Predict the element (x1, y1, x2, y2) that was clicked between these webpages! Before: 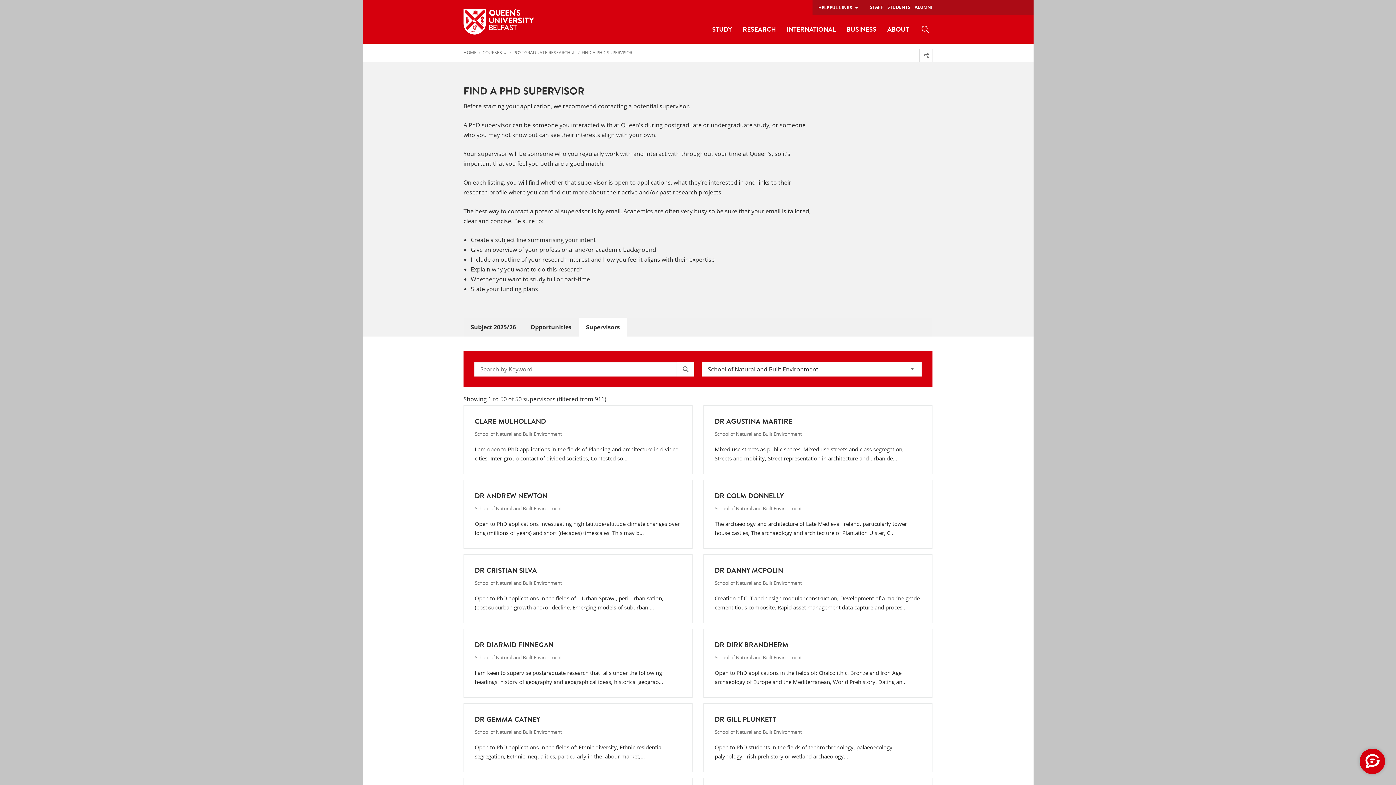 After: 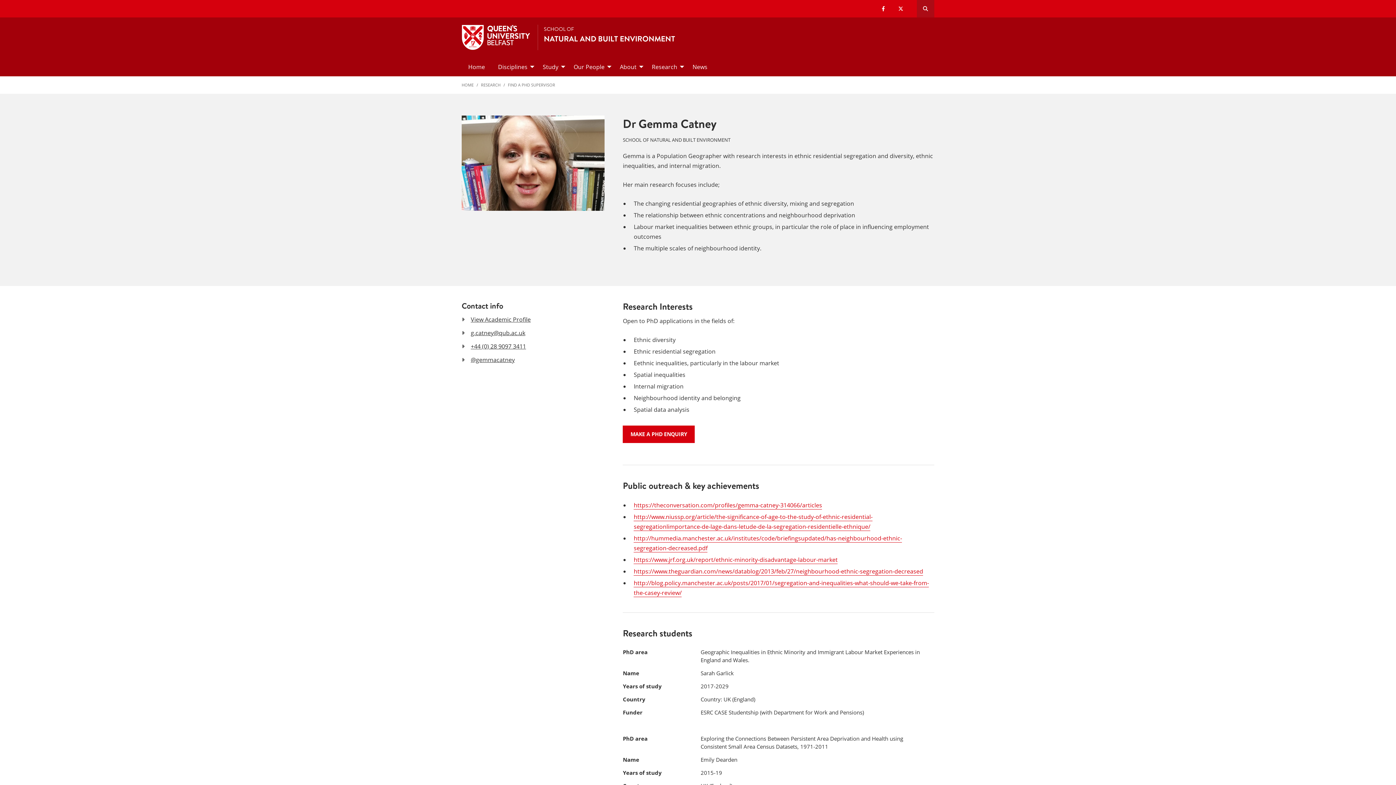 Action: label: DR GEMMA CATNEY bbox: (474, 714, 540, 724)